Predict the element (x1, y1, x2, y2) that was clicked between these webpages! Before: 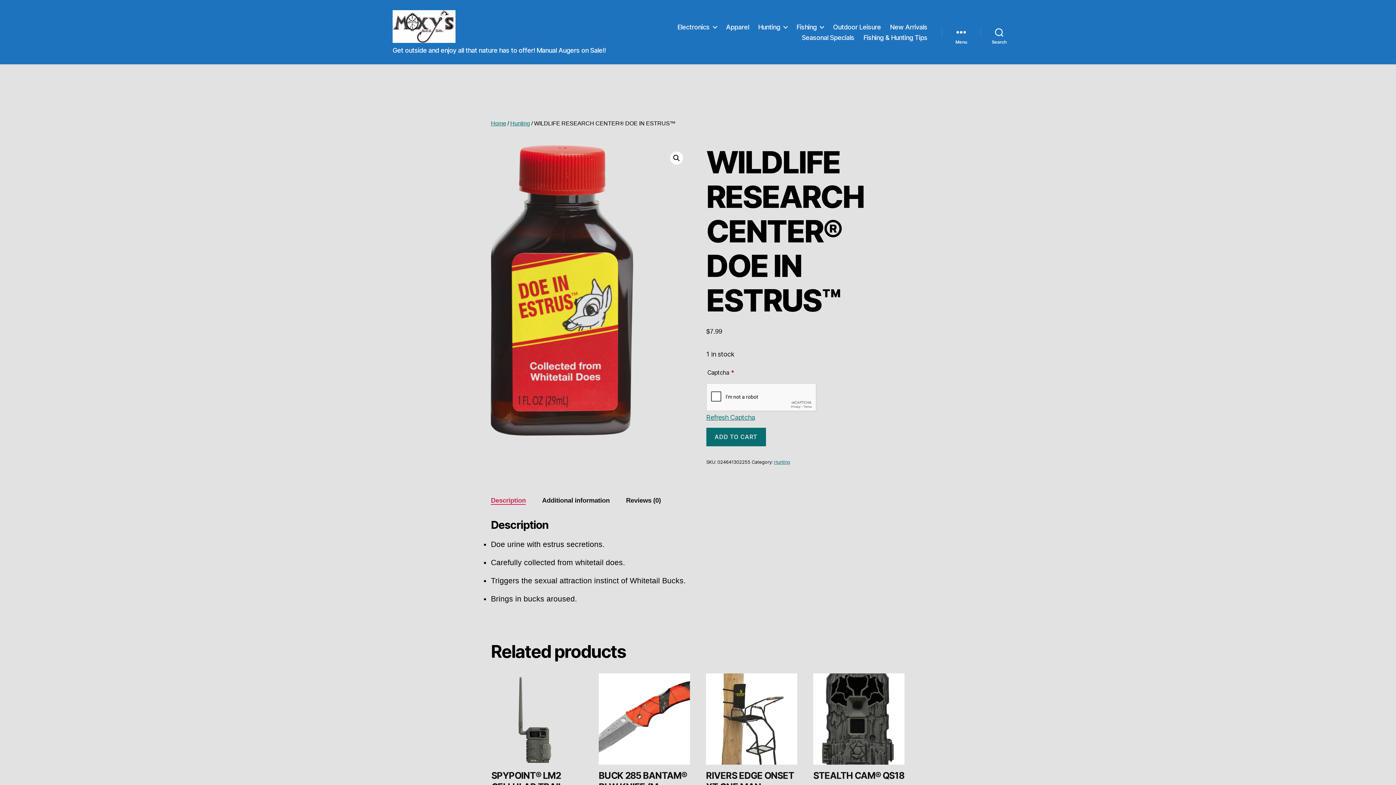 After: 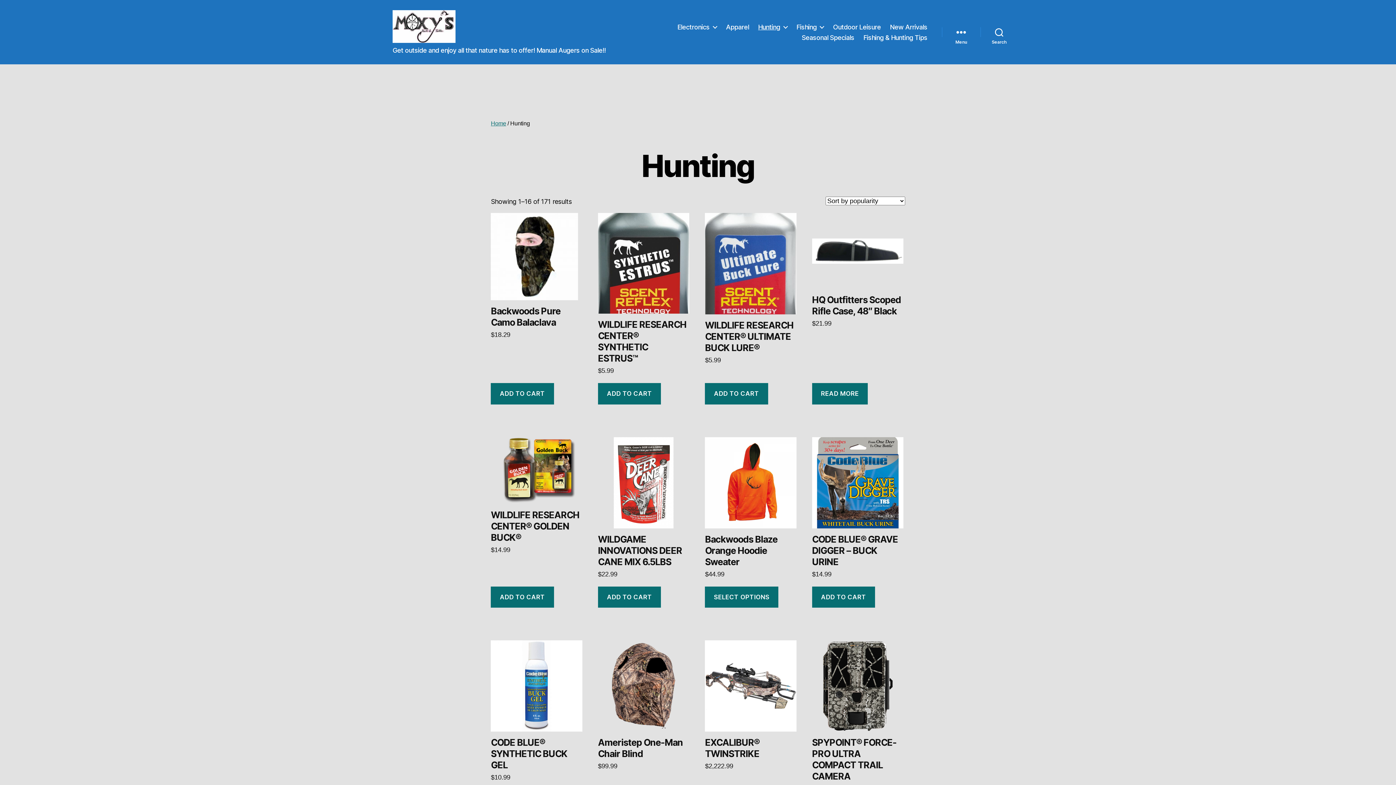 Action: bbox: (774, 459, 790, 465) label: Hunting